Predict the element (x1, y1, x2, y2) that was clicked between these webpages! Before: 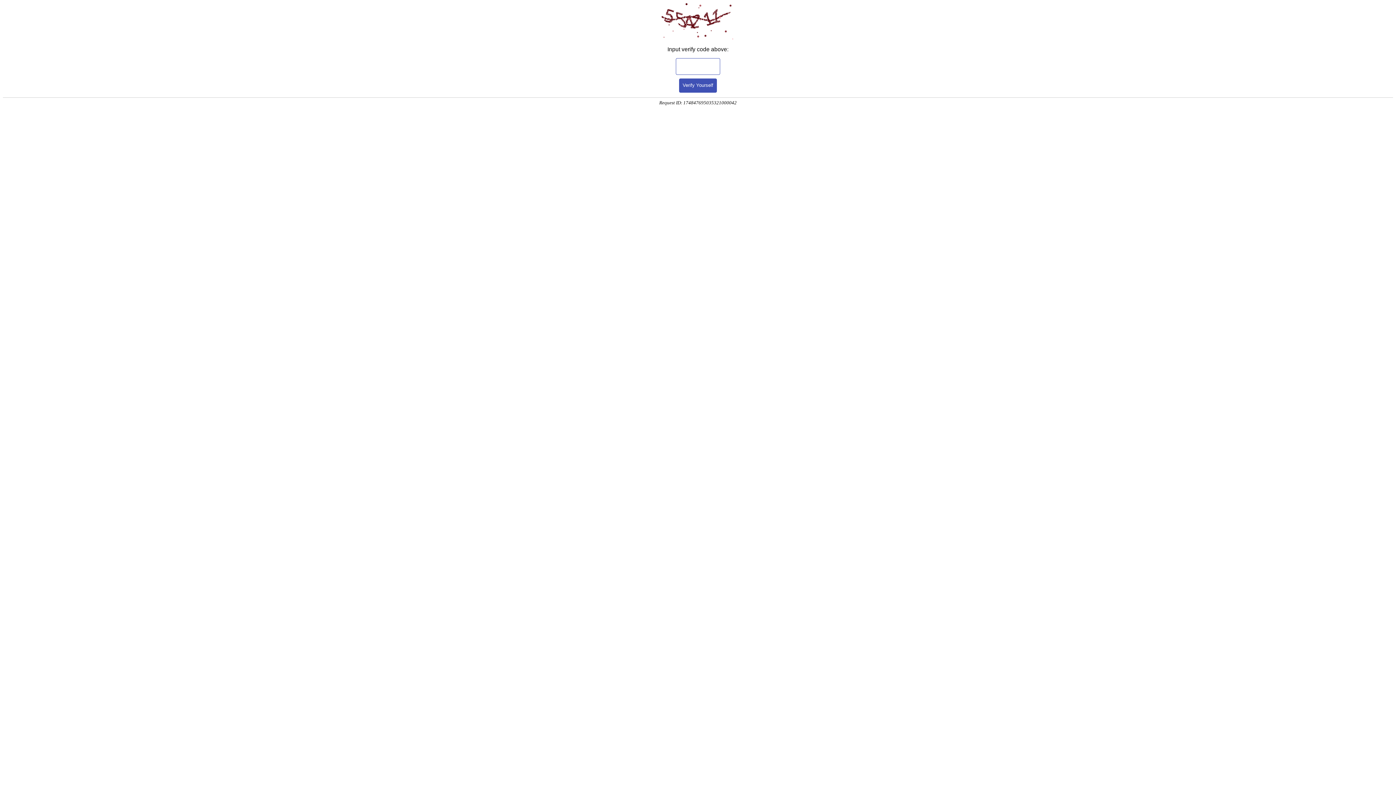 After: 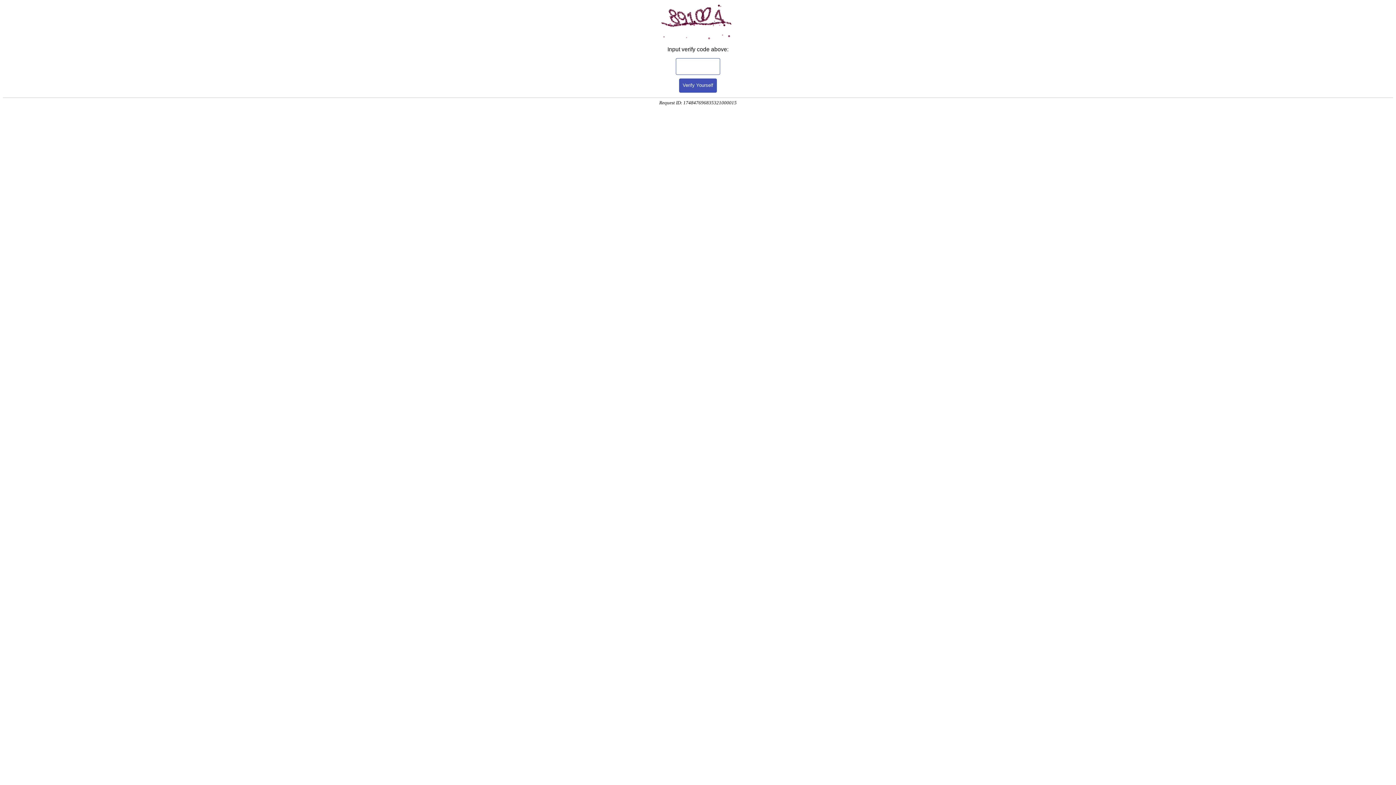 Action: label: Verify Yourself bbox: (679, 78, 717, 92)